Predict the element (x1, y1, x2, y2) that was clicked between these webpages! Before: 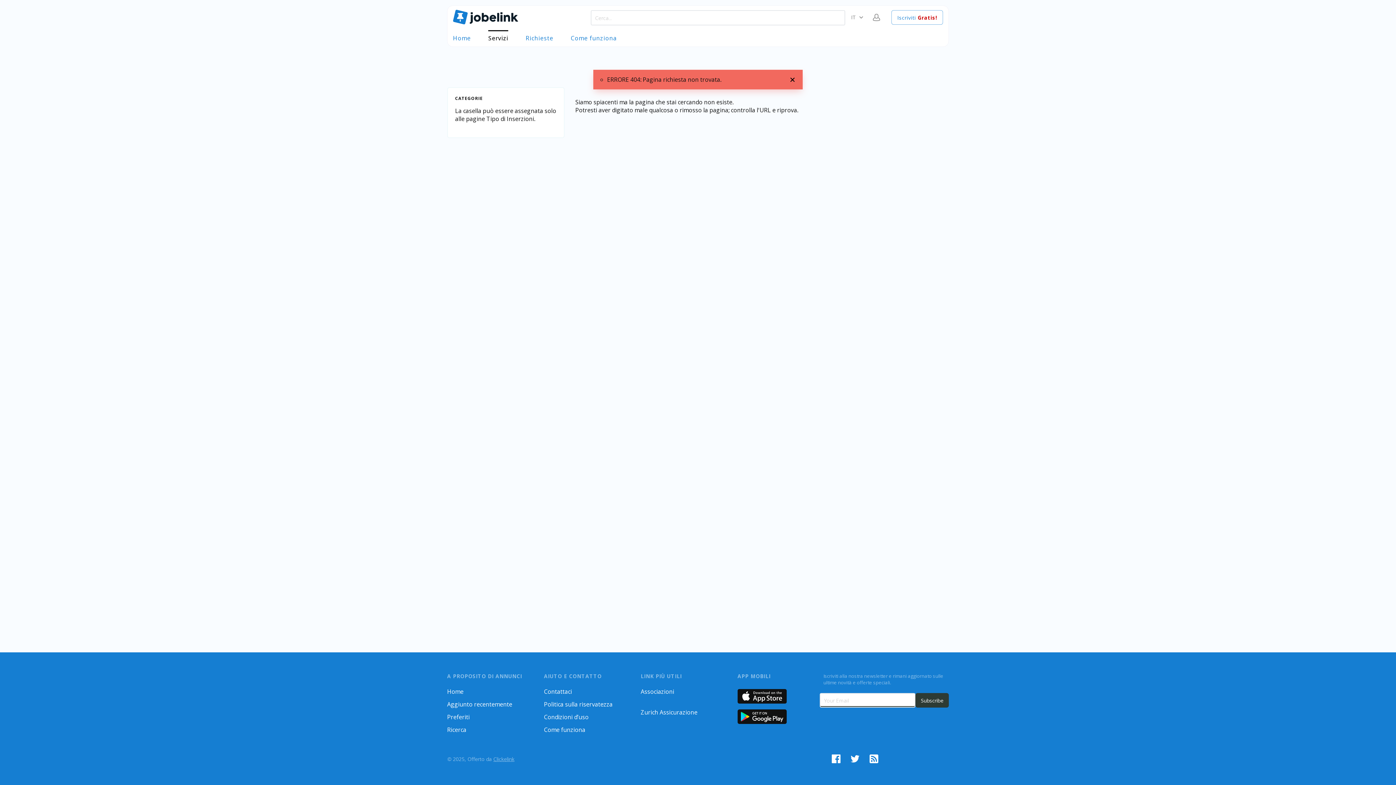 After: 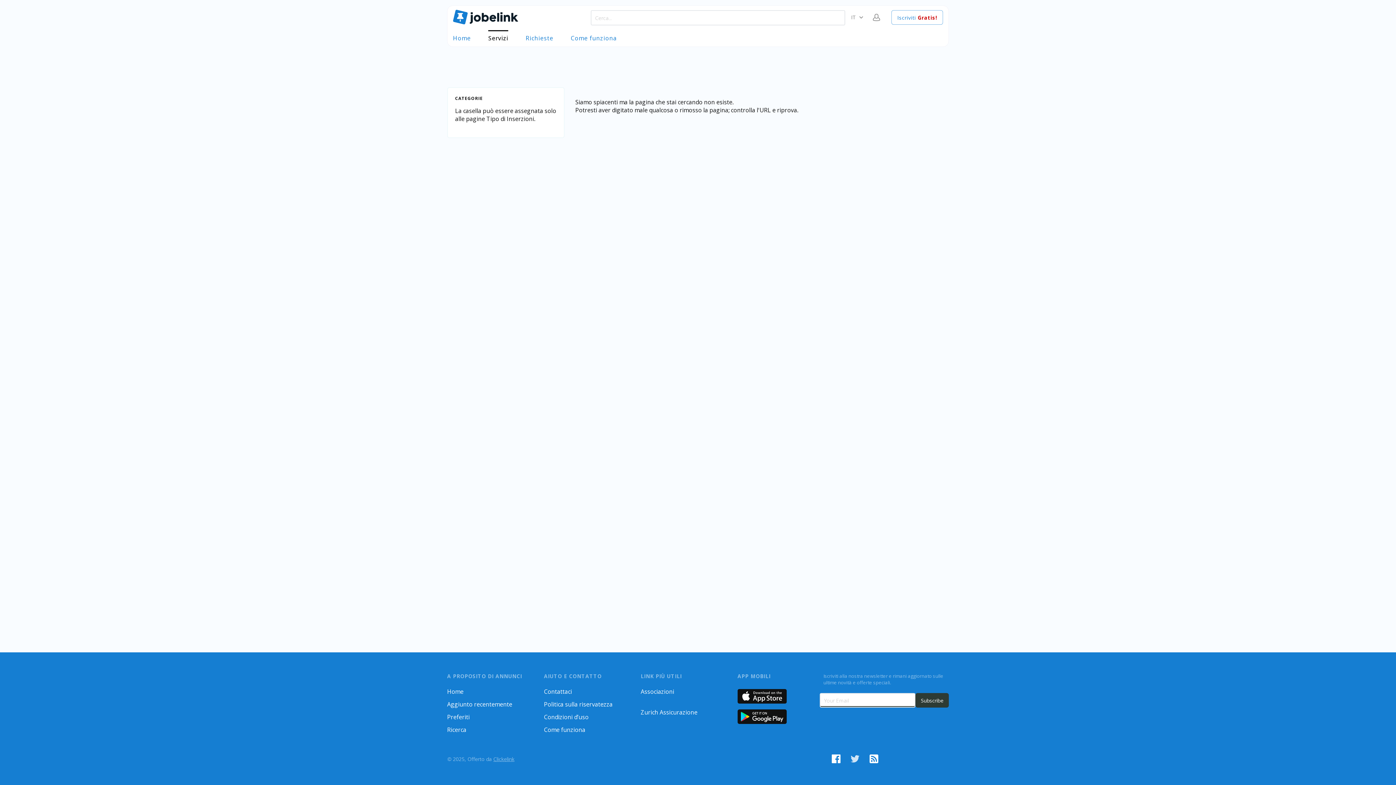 Action: bbox: (850, 754, 859, 763)